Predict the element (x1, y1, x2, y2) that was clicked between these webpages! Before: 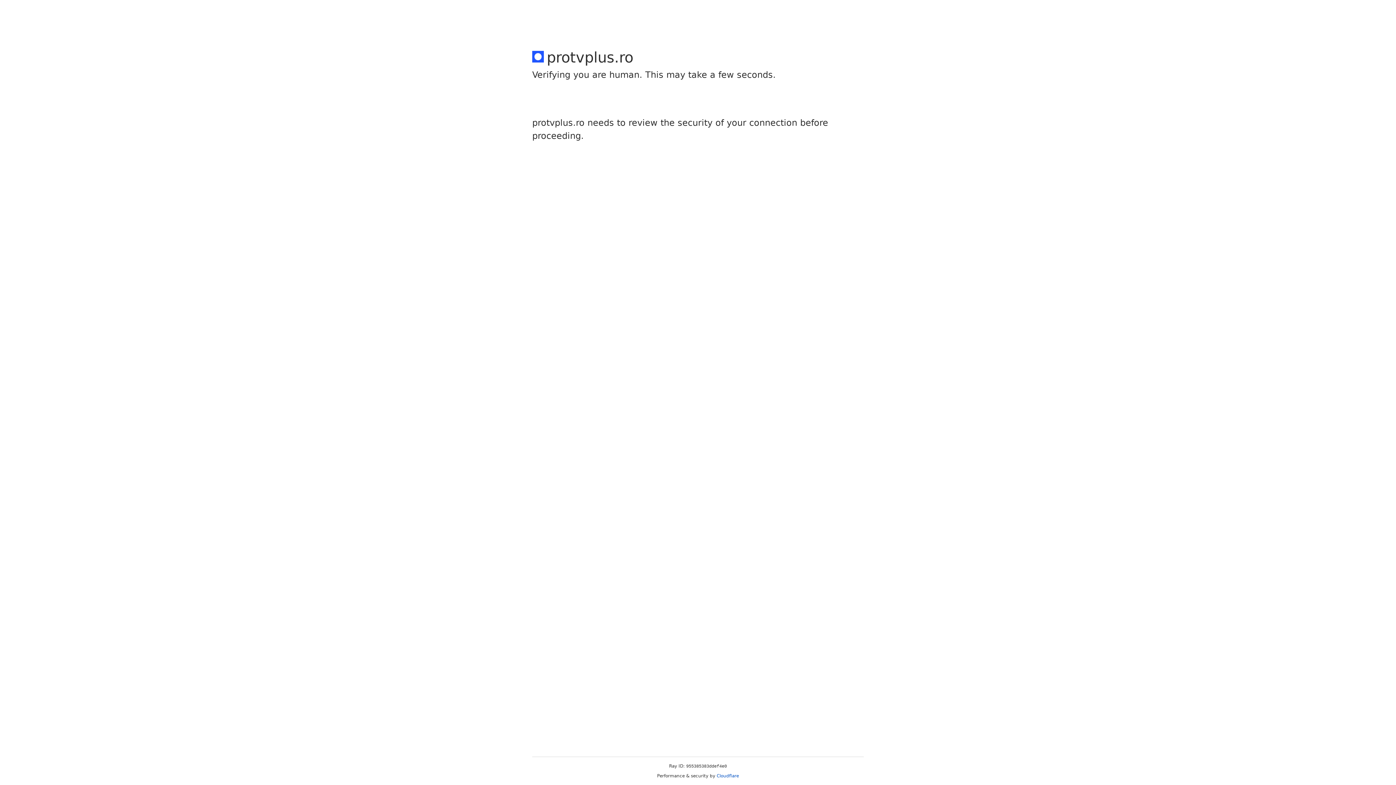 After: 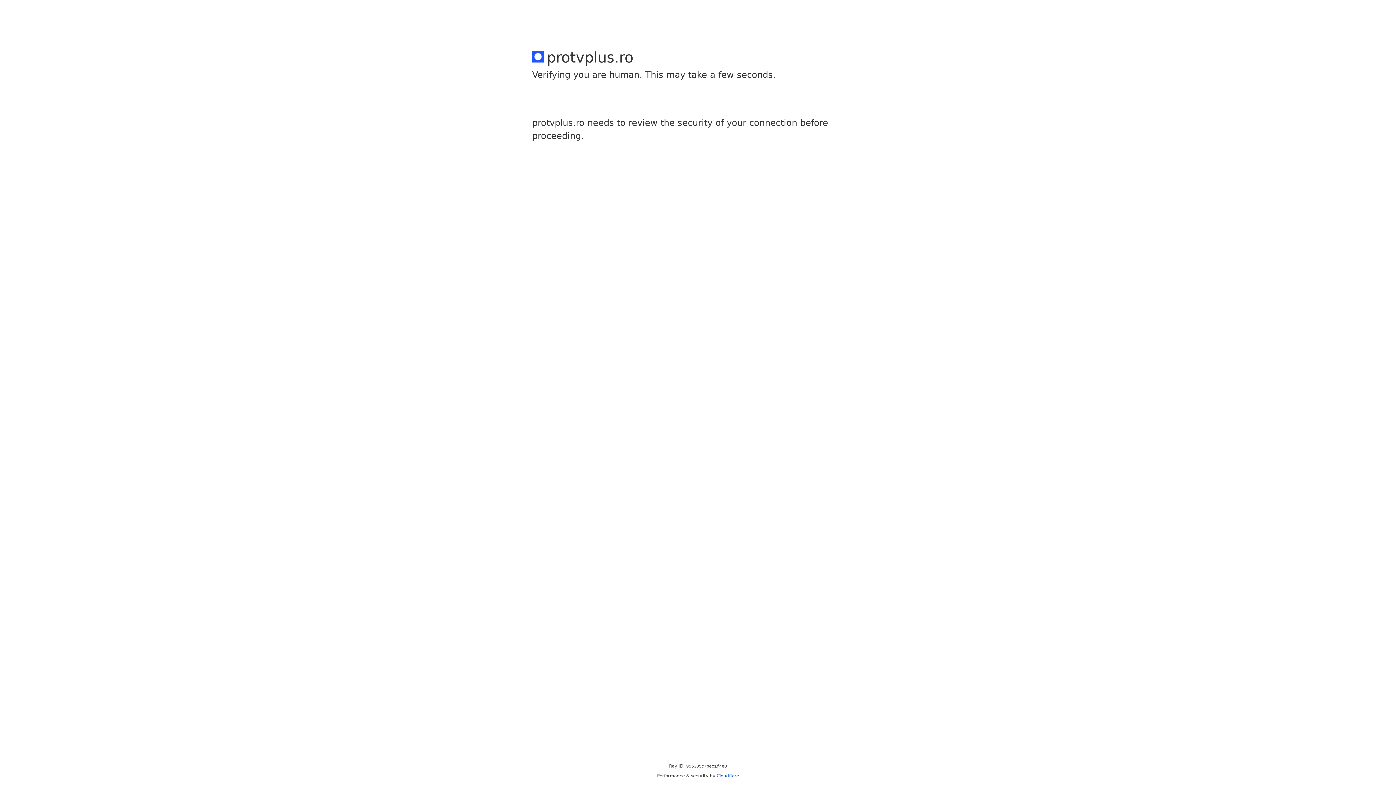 Action: bbox: (716, 773, 739, 778) label: Cloudflare